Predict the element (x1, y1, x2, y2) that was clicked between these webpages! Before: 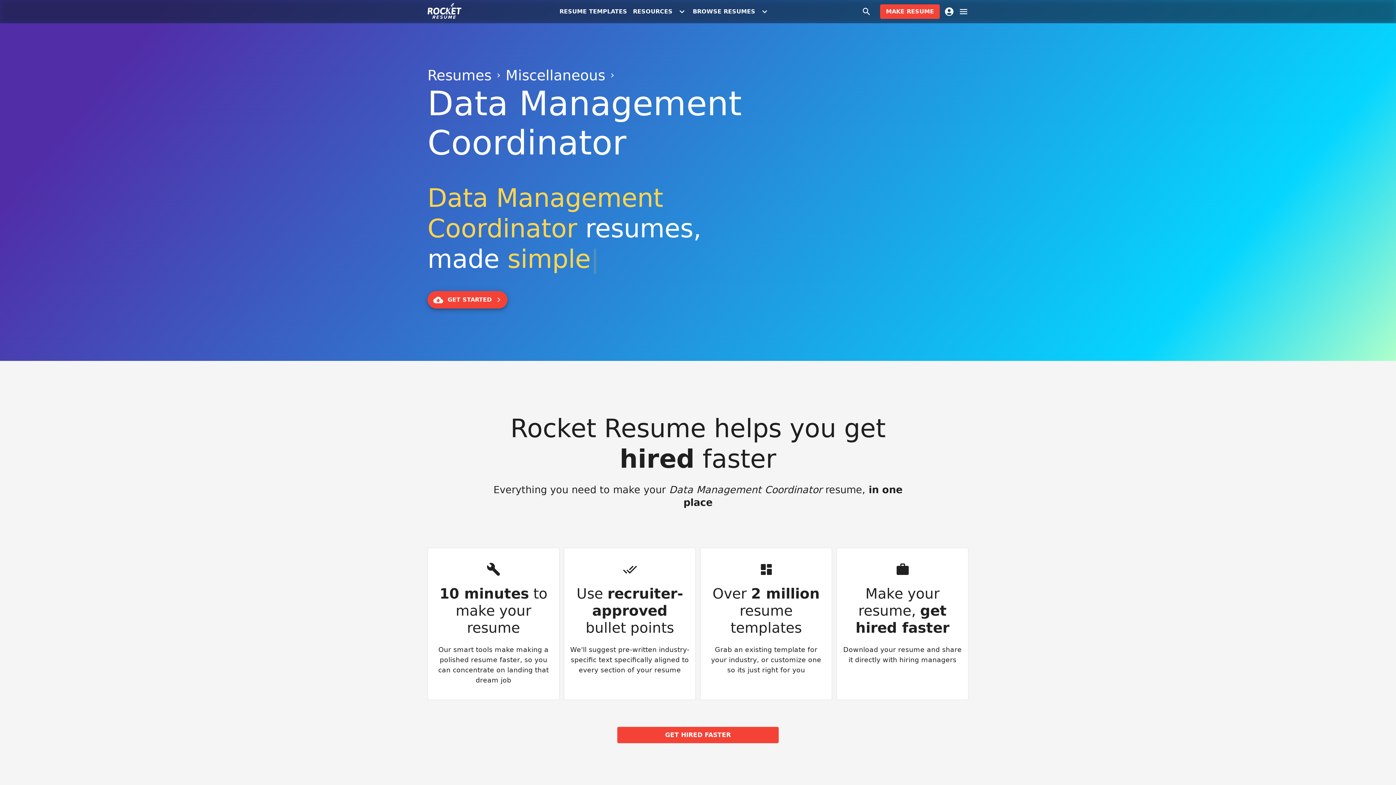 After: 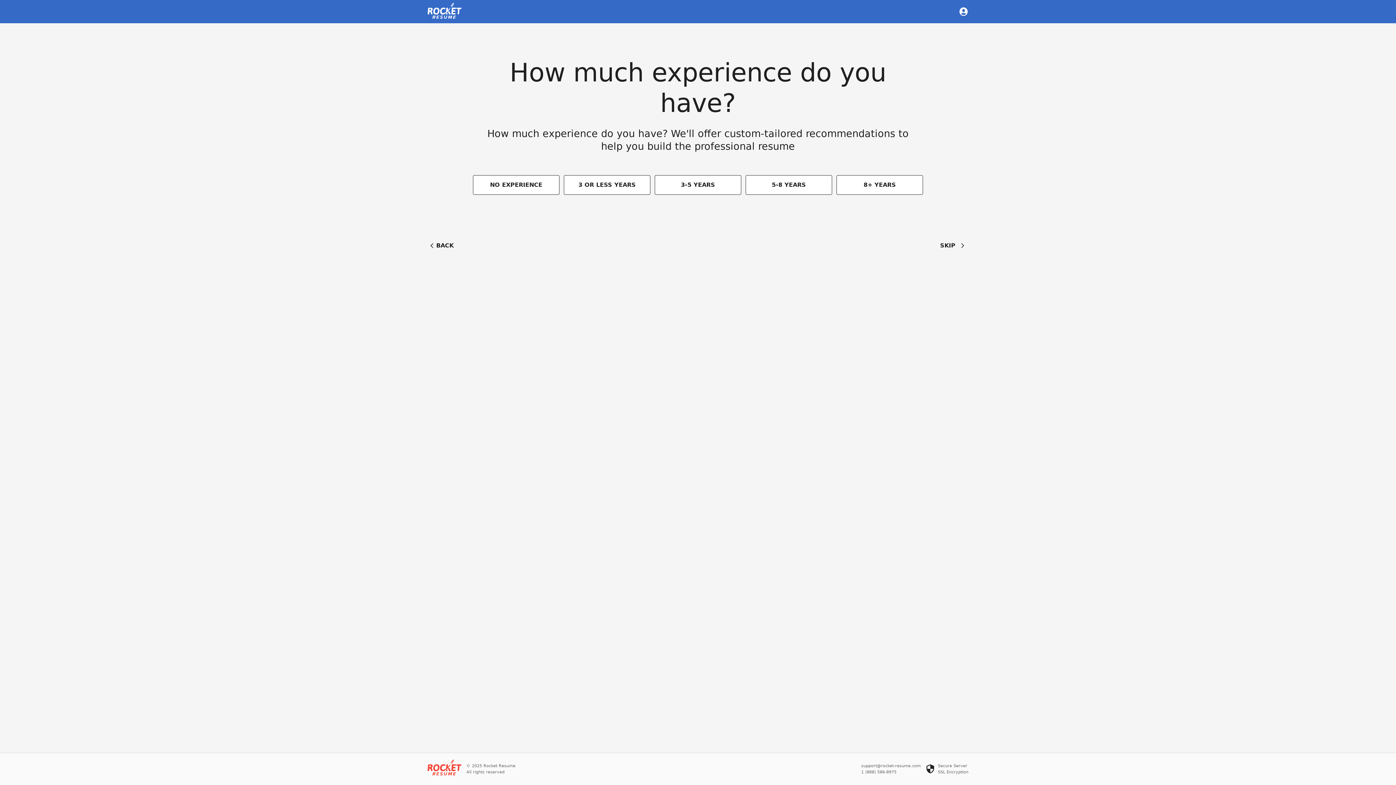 Action: bbox: (564, 548, 695, 699) label: Use recruiter-approved bullet points

We'll suggest pre-written industry-specific text specifically aligned to every section of your resume